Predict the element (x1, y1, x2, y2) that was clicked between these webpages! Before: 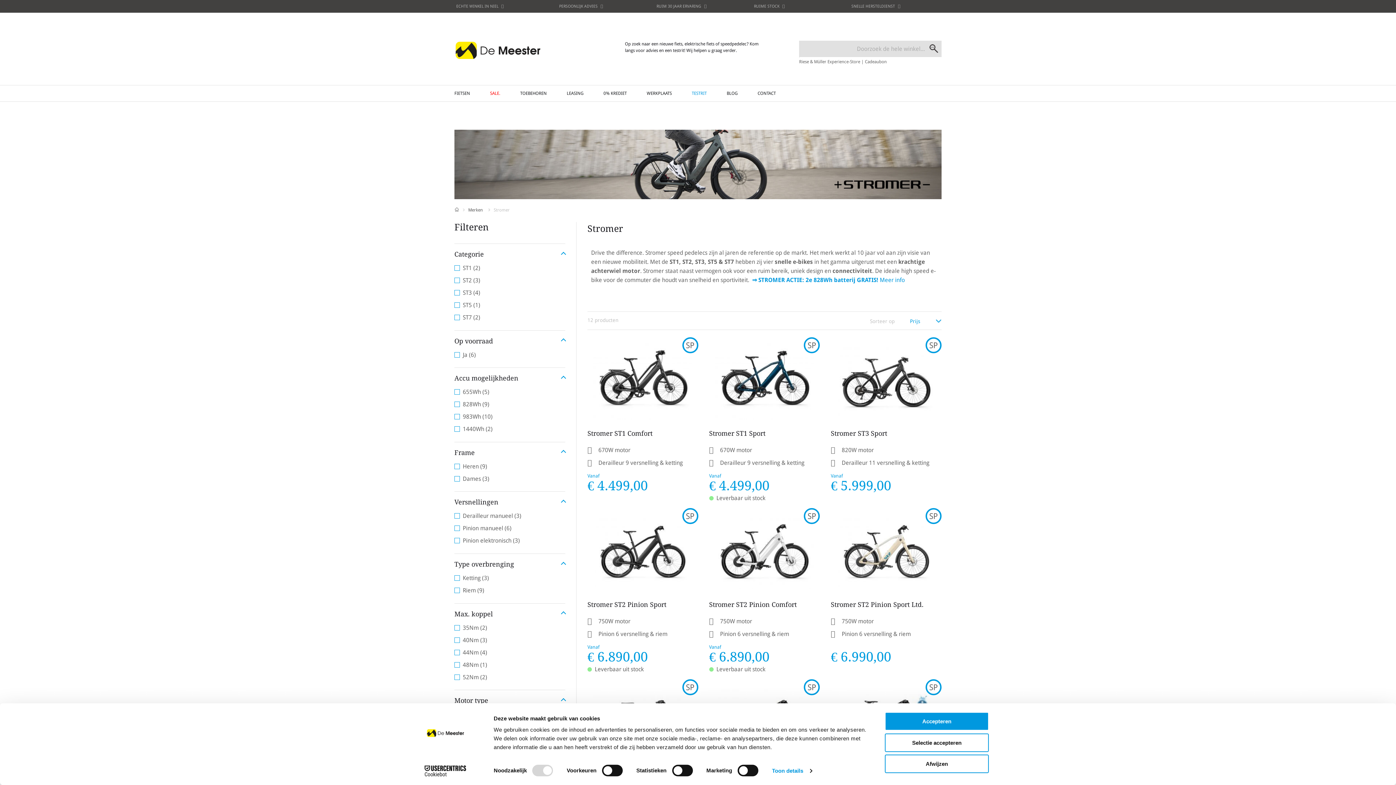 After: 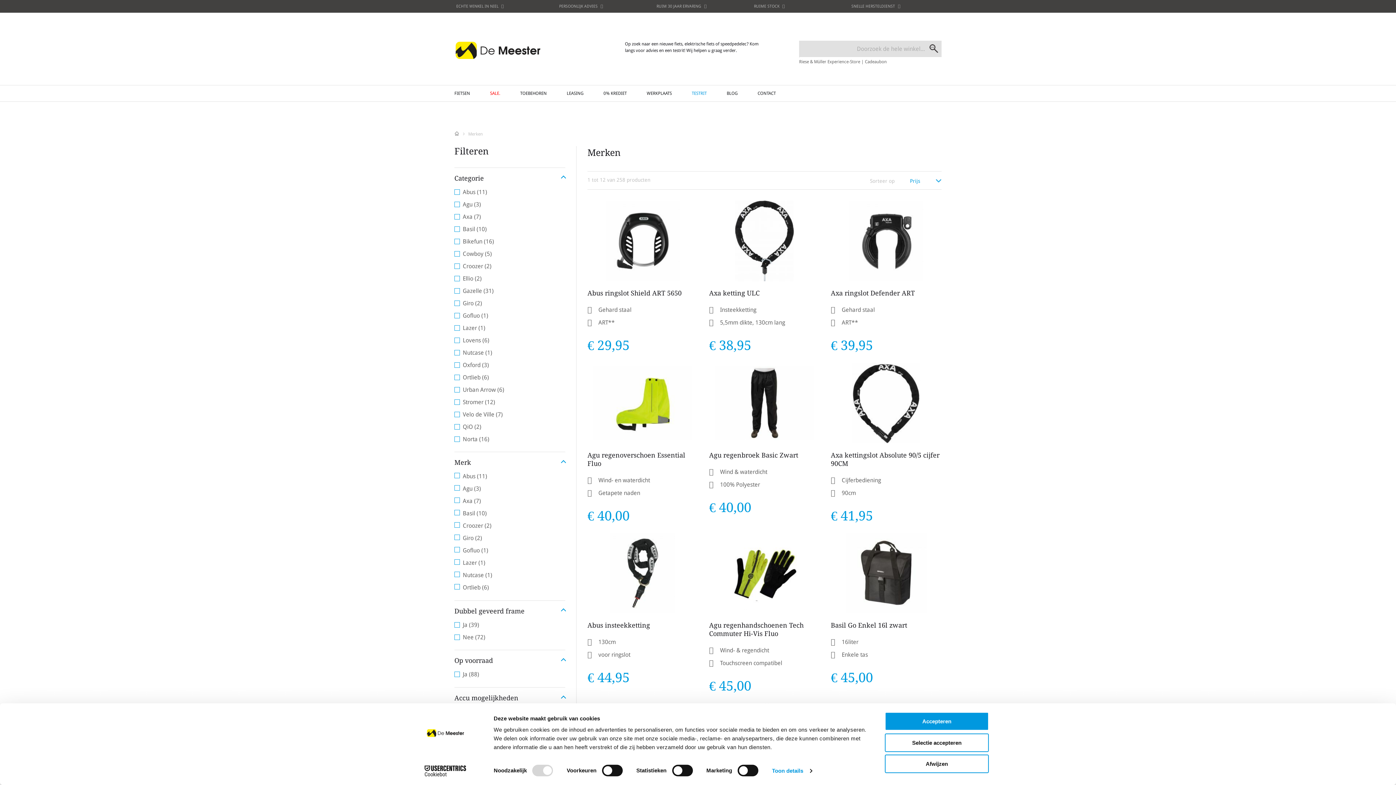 Action: label: Merken bbox: (466, 205, 484, 214)